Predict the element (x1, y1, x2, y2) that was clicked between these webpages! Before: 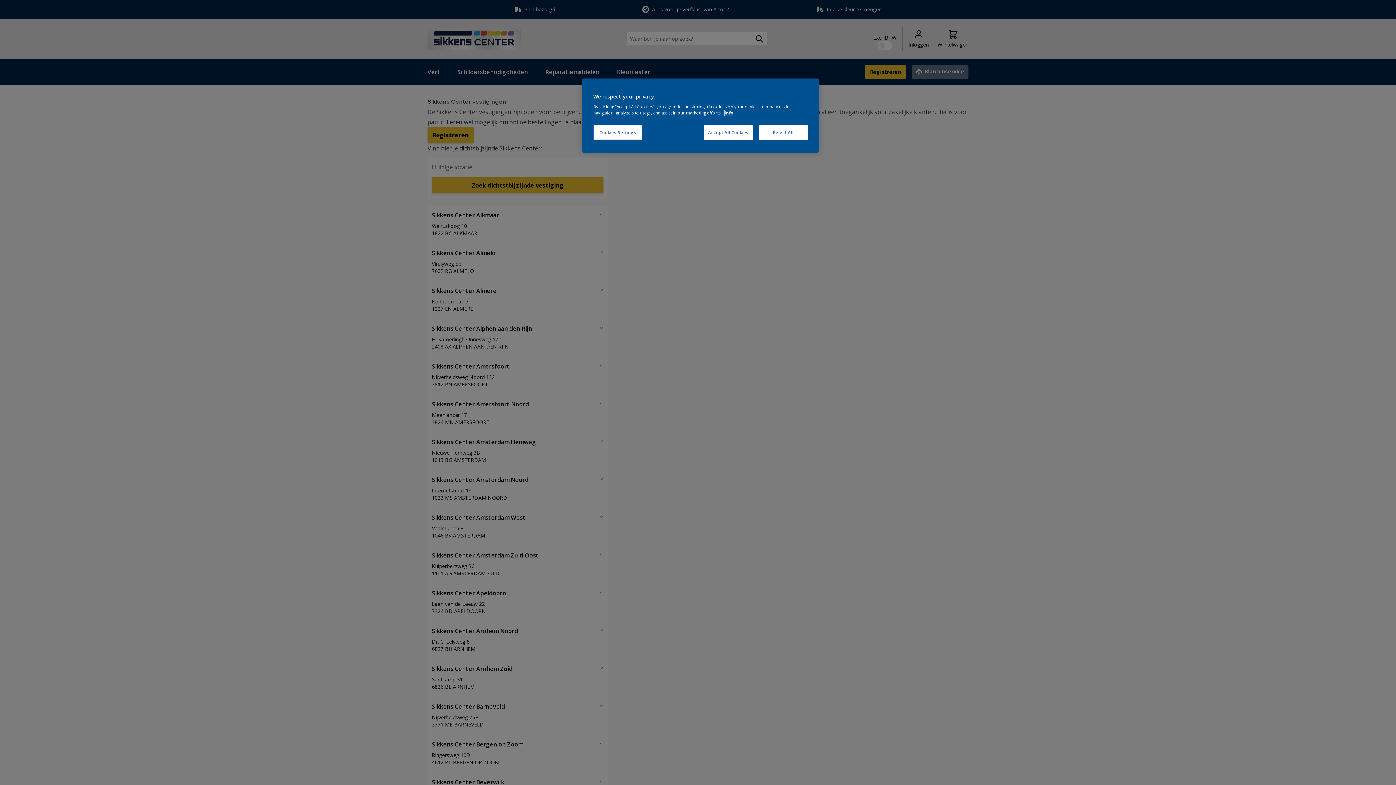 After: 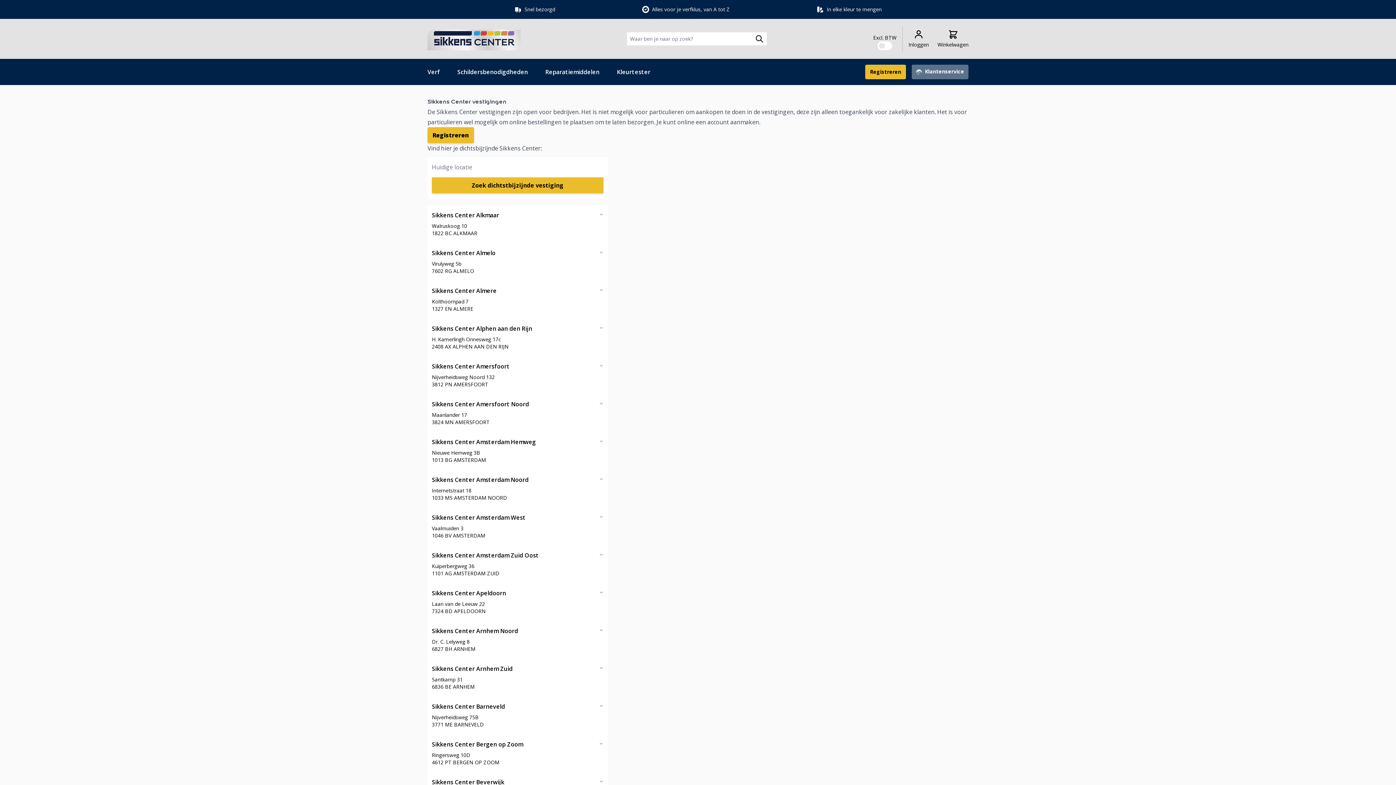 Action: label: Reject All bbox: (758, 125, 808, 140)